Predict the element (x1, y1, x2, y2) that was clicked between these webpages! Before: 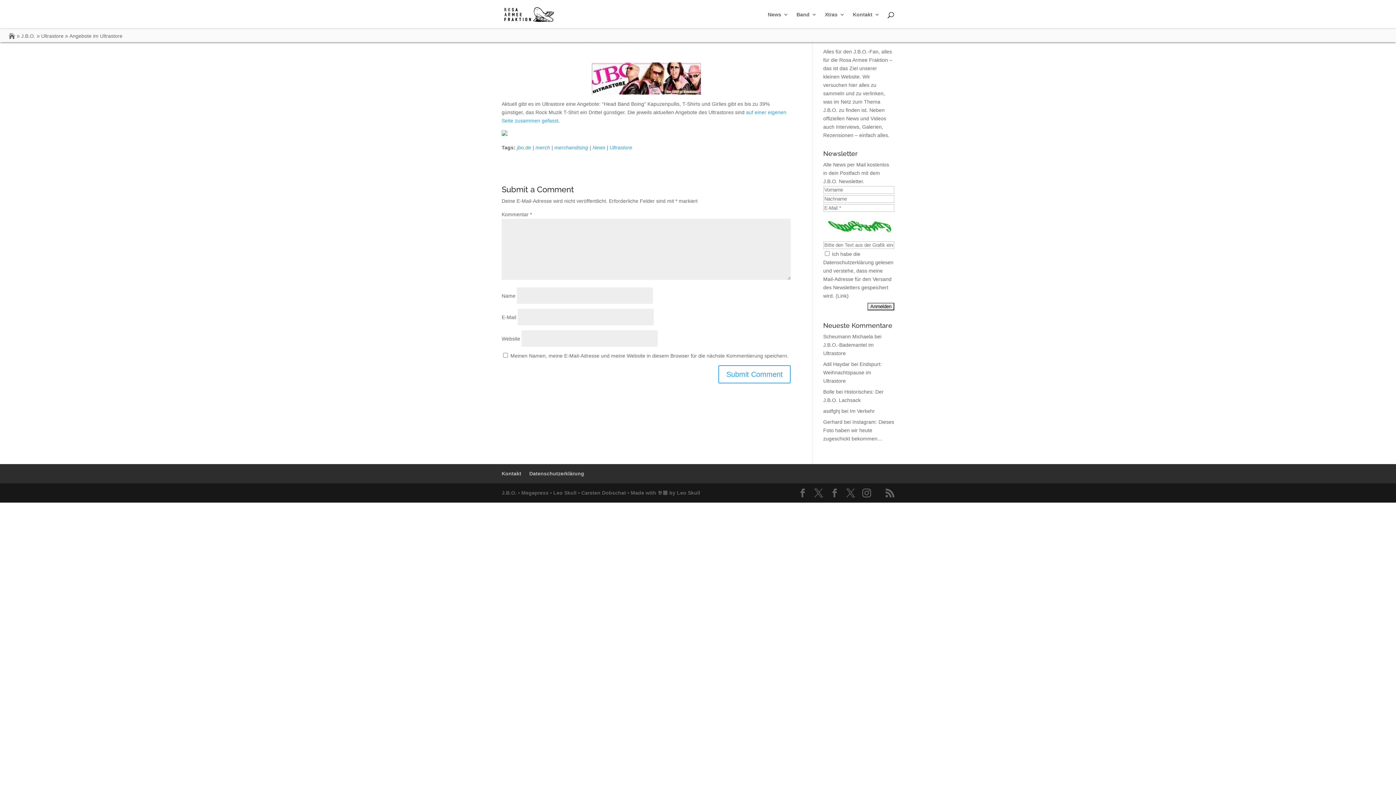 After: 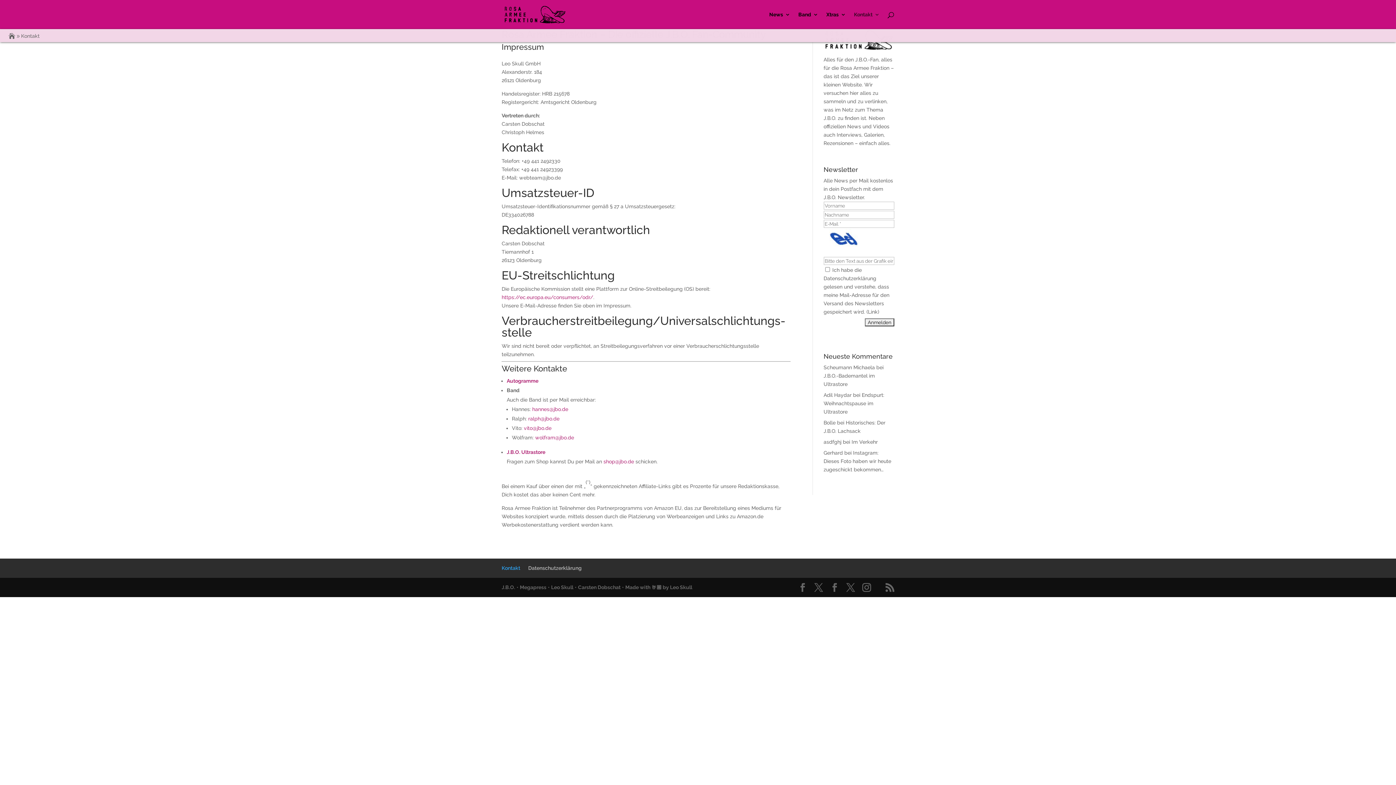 Action: bbox: (853, 12, 880, 29) label: Kontakt